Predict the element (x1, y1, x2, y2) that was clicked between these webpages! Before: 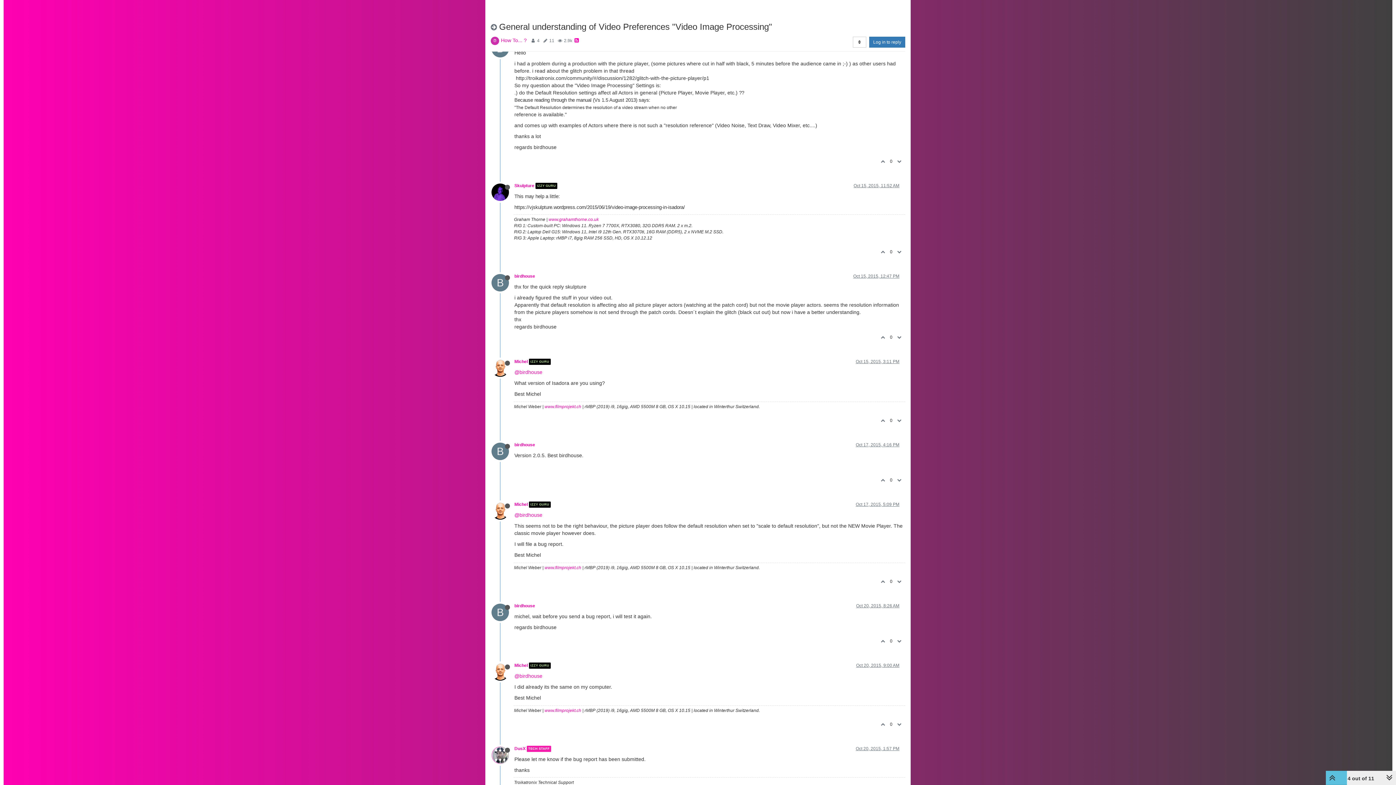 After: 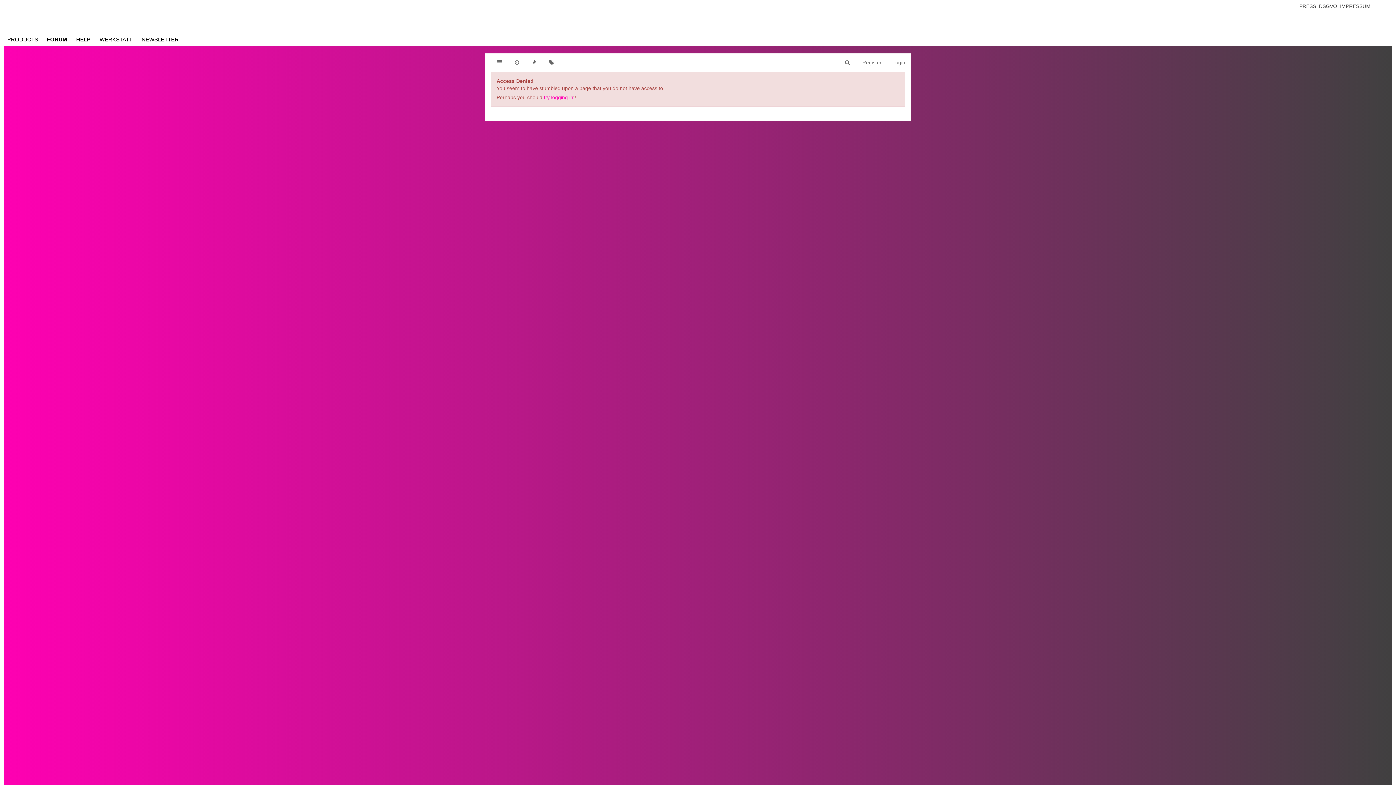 Action: label: DusX bbox: (514, 746, 525, 751)